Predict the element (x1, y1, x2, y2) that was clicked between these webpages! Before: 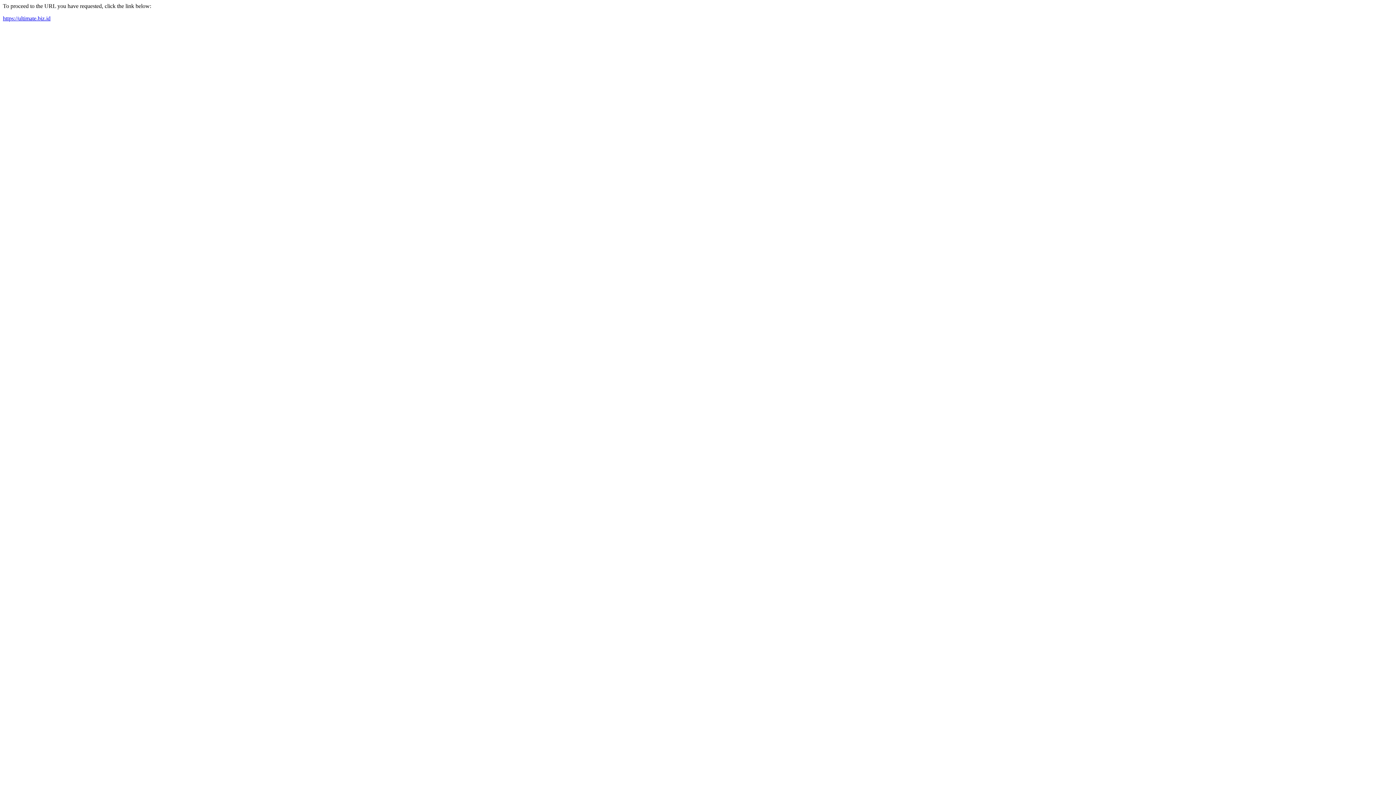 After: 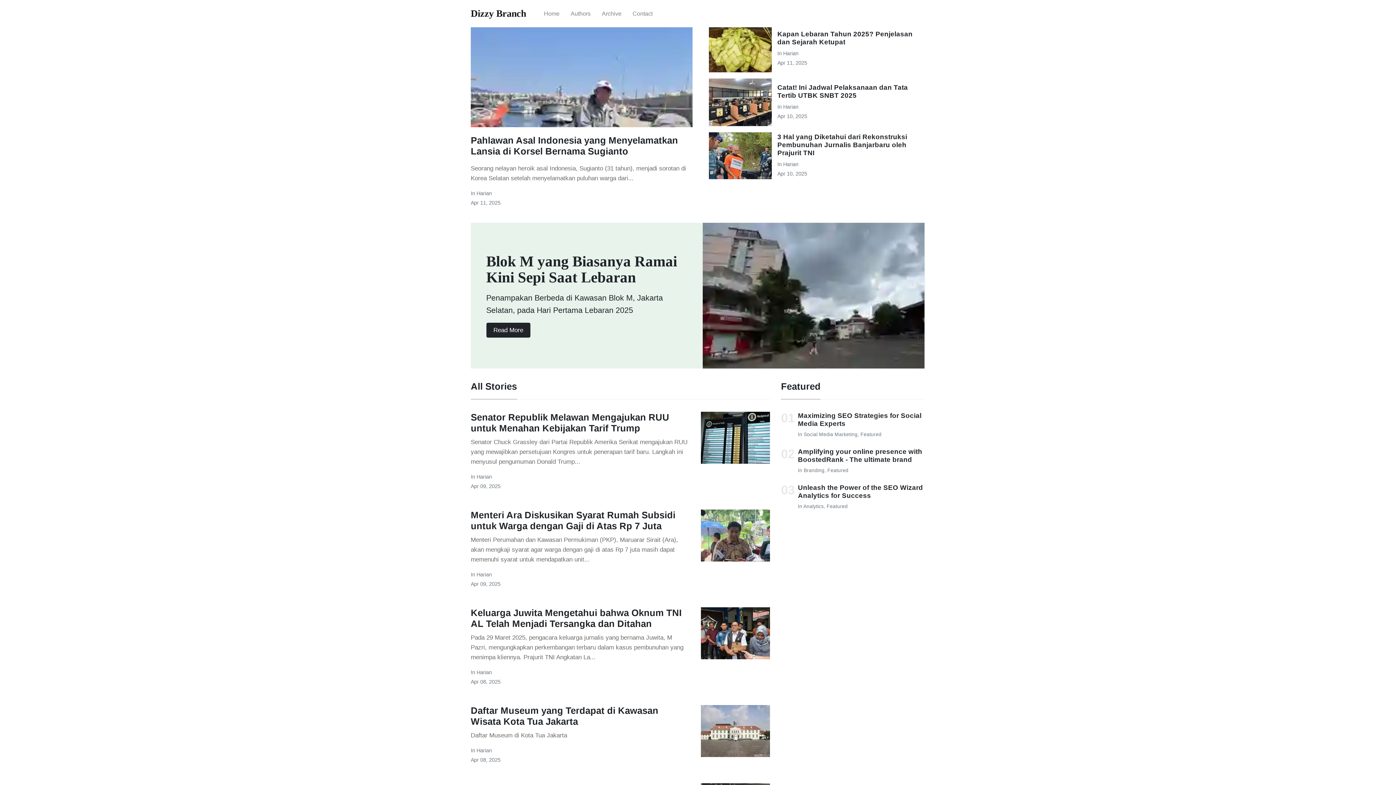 Action: bbox: (2, 15, 50, 21) label: https://ultimate.biz.id